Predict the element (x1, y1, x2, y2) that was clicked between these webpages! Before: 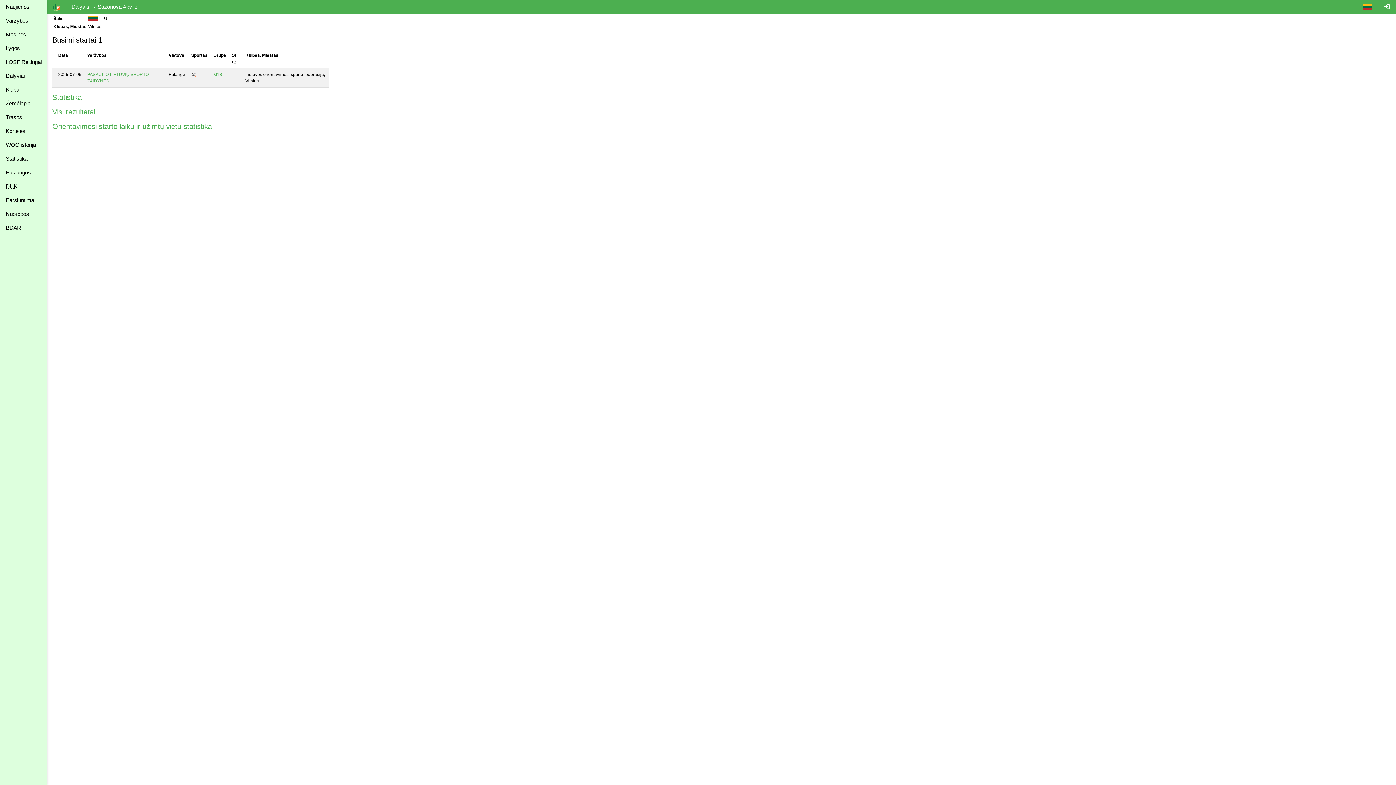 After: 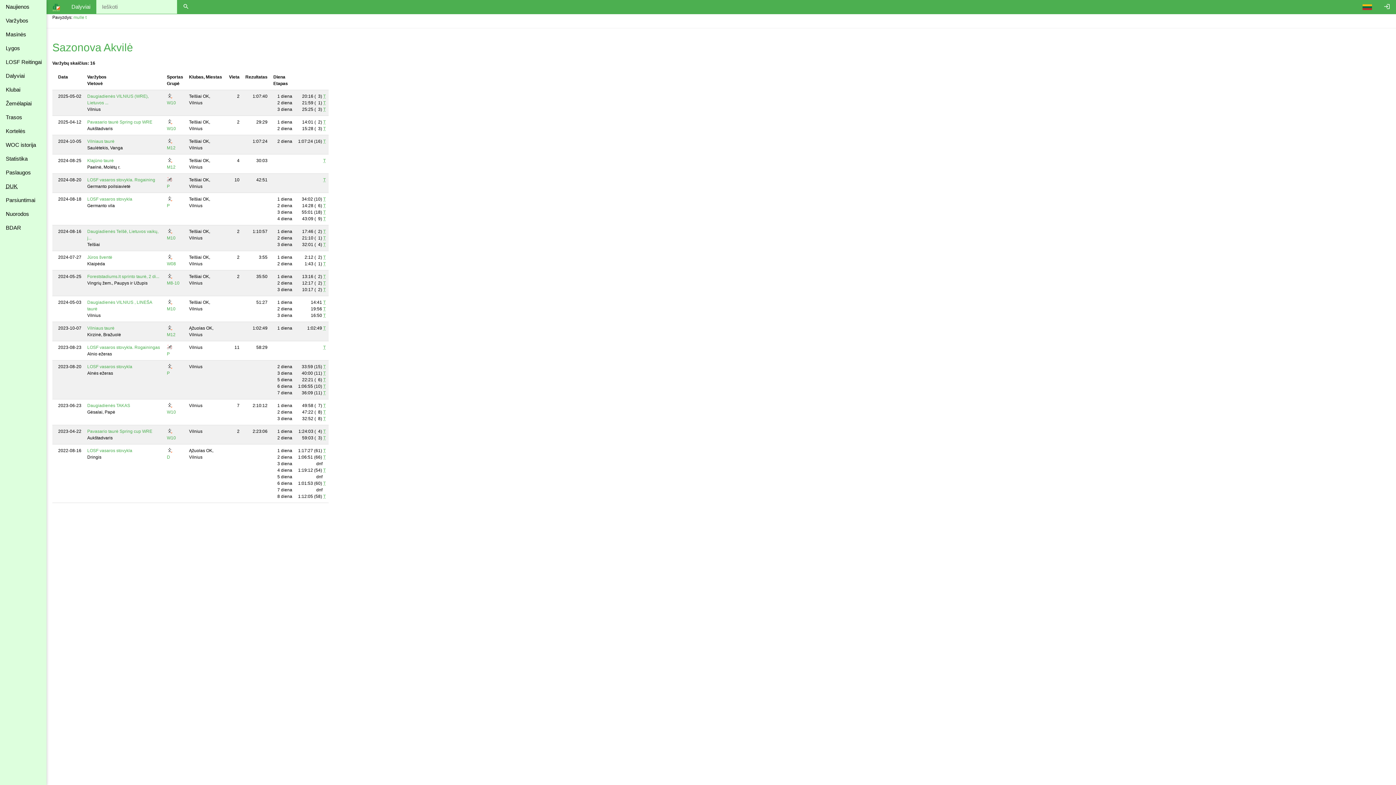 Action: label: Visi rezultatai bbox: (52, 108, 95, 116)